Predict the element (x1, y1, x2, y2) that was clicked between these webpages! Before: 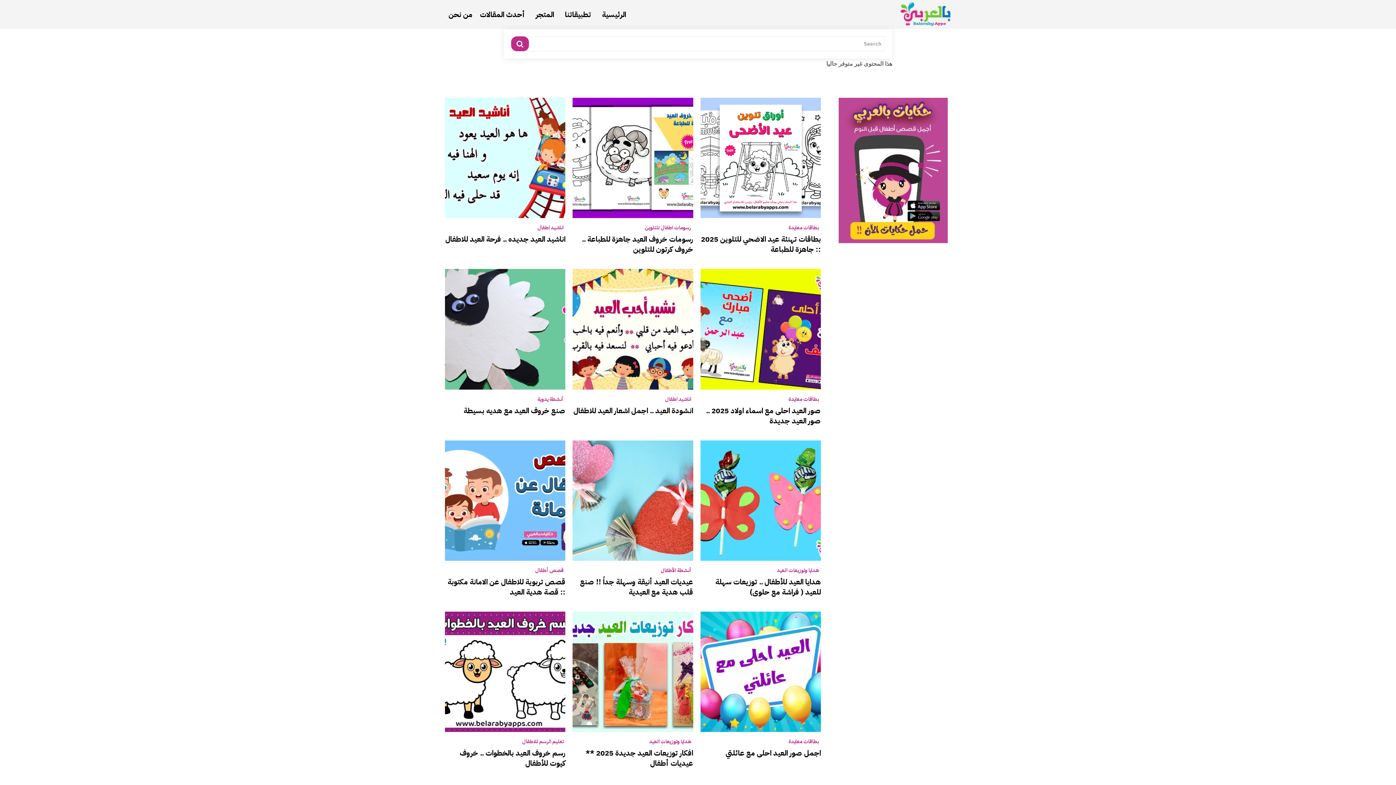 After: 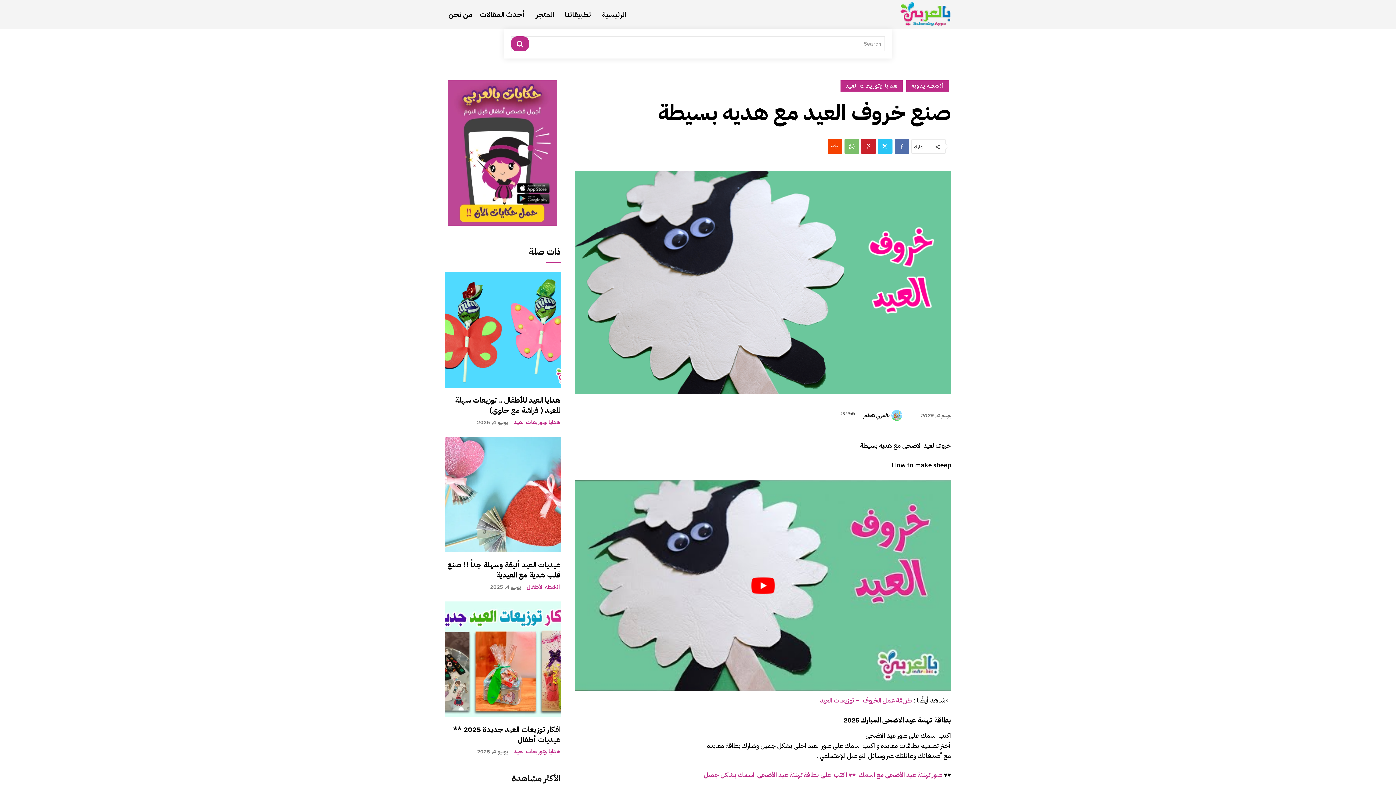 Action: label: صنع خروف العيد مع هديه بسيطة bbox: (463, 405, 565, 416)